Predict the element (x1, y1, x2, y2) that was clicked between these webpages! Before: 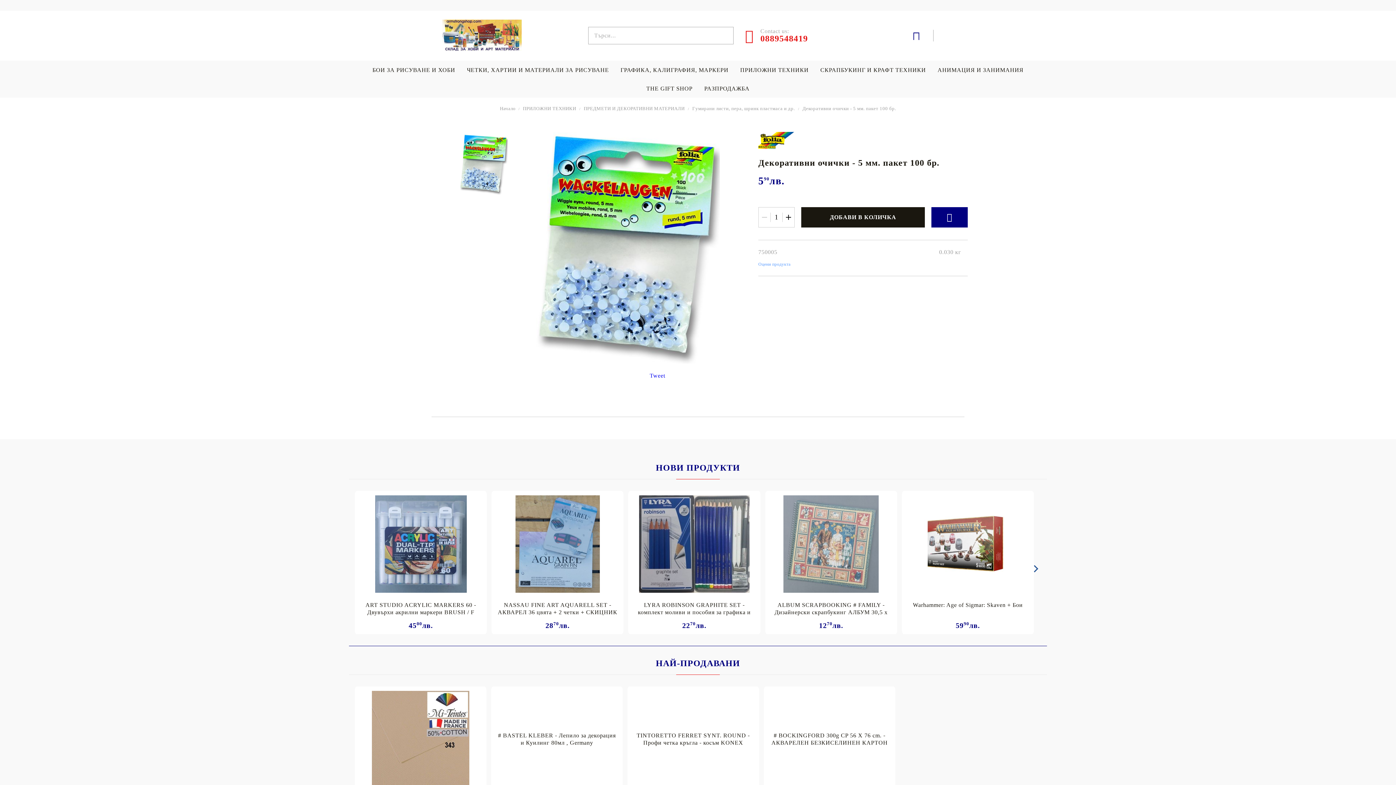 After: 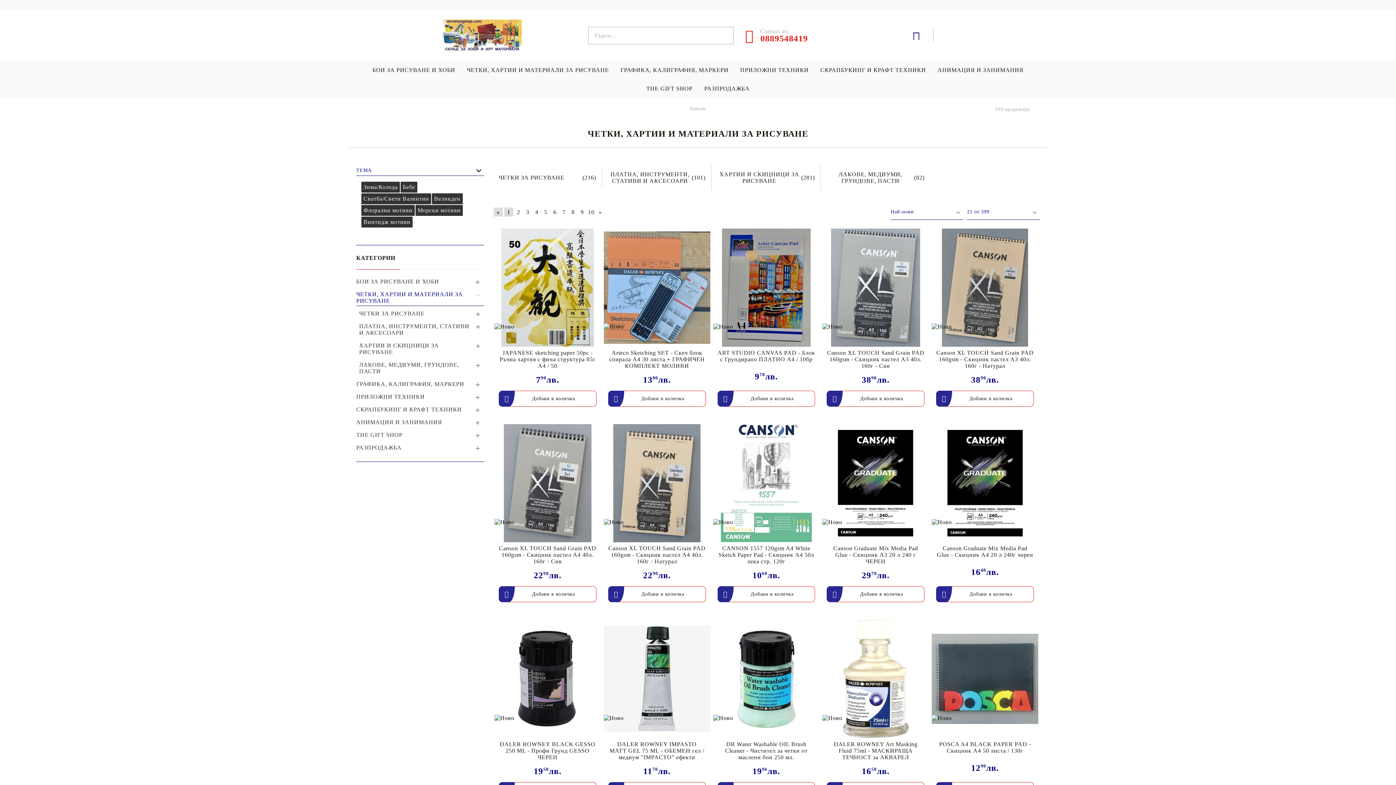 Action: label: ЧЕТКИ, ХАРТИИ И МАТЕРИАЛИ ЗА РИСУВАНЕ bbox: (467, 60, 609, 79)